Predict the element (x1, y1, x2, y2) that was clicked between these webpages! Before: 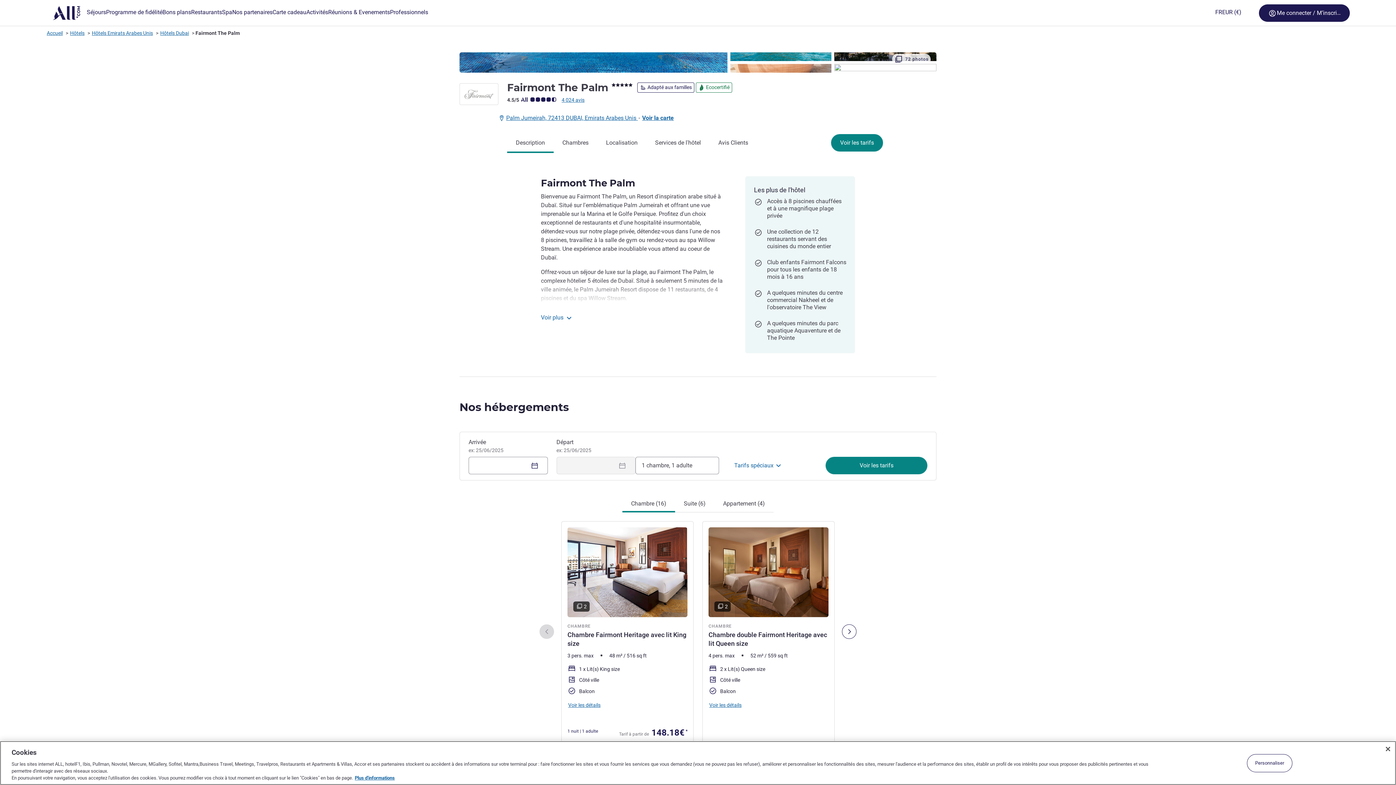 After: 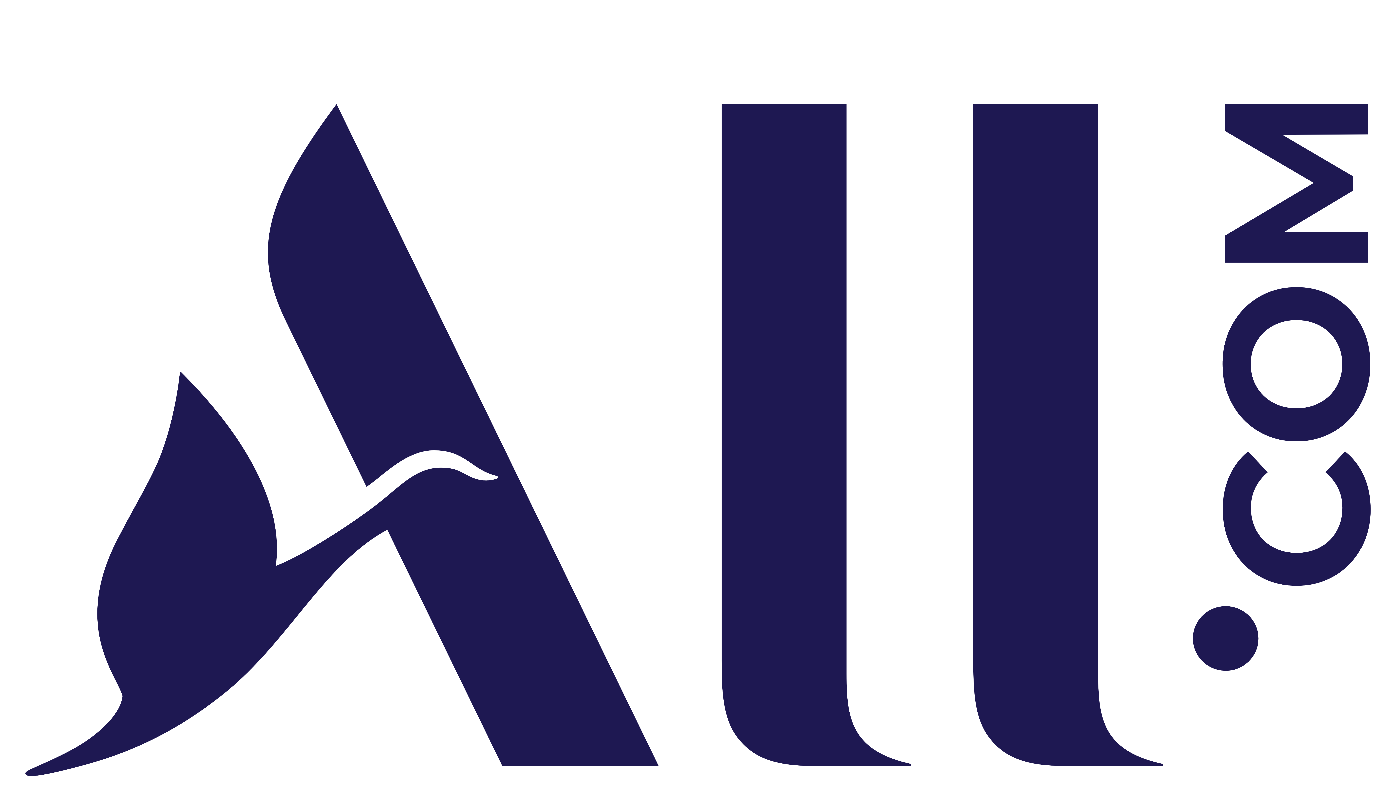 Action: bbox: (306, 0, 328, 25) label: Activités